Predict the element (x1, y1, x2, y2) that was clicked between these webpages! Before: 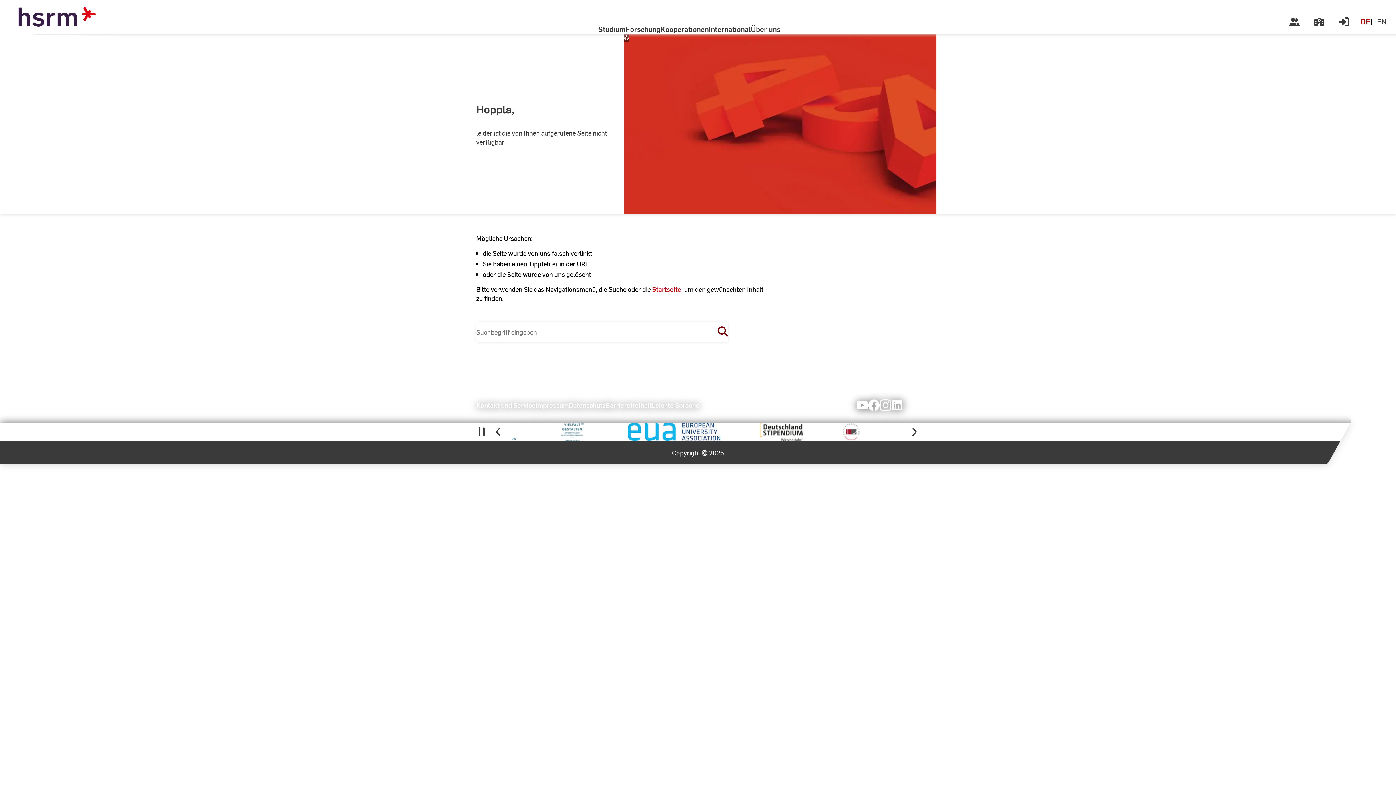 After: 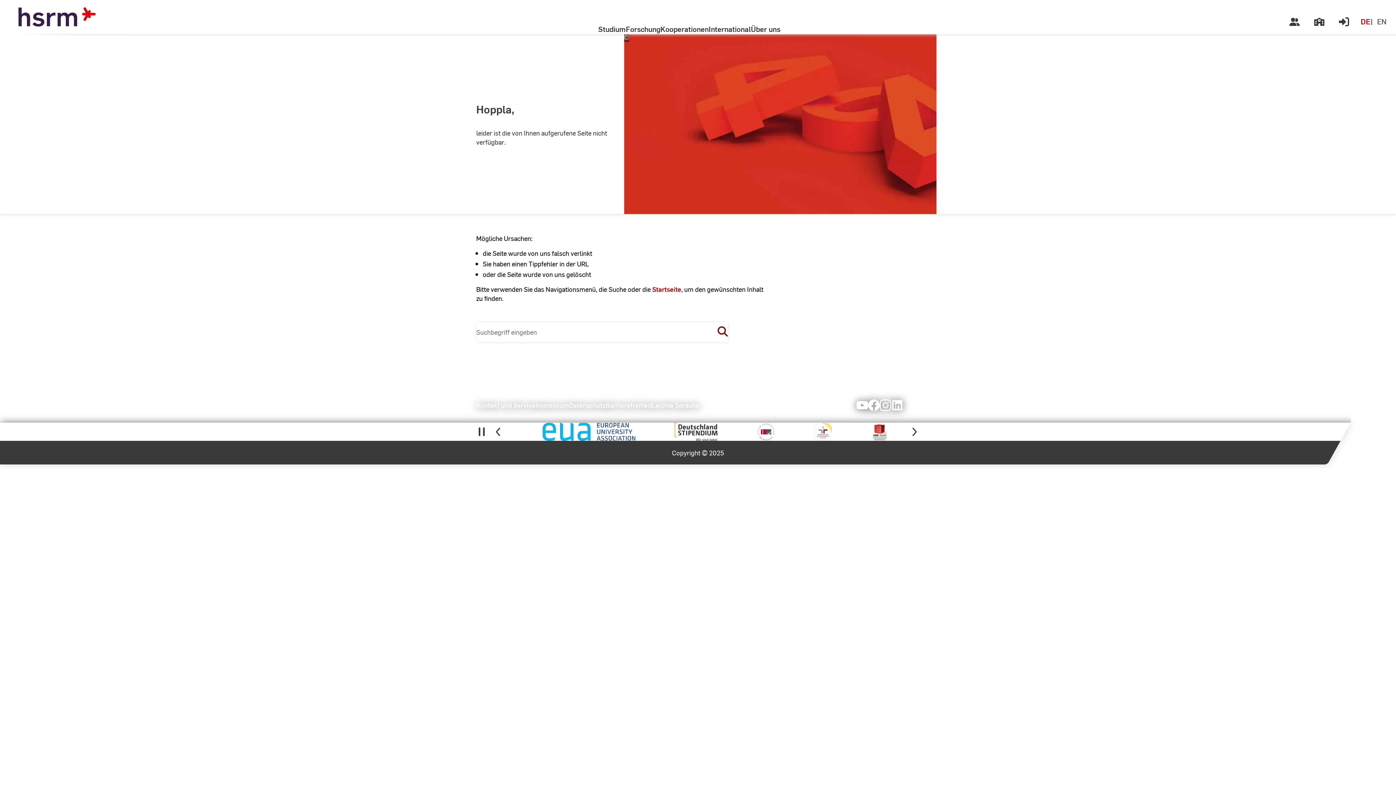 Action: bbox: (717, 322, 728, 342)